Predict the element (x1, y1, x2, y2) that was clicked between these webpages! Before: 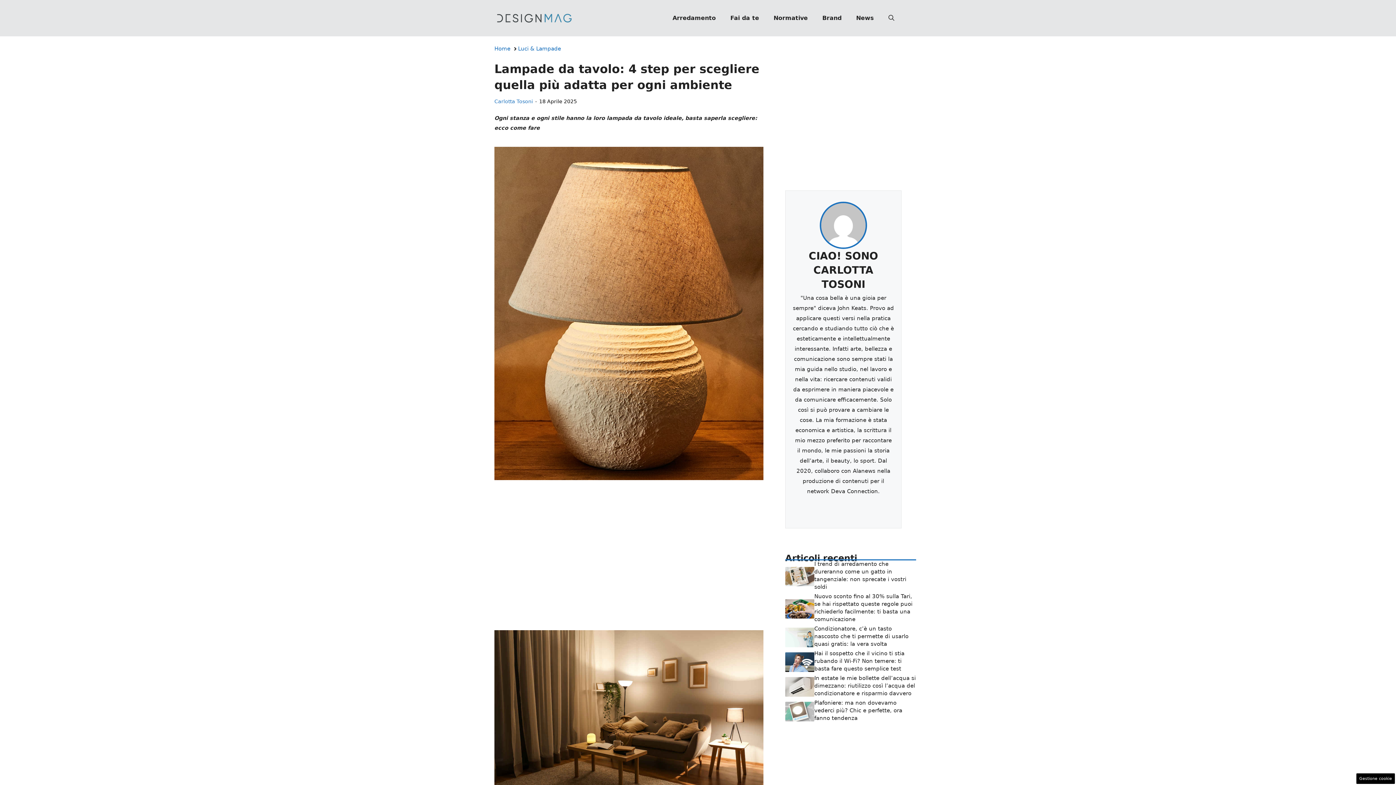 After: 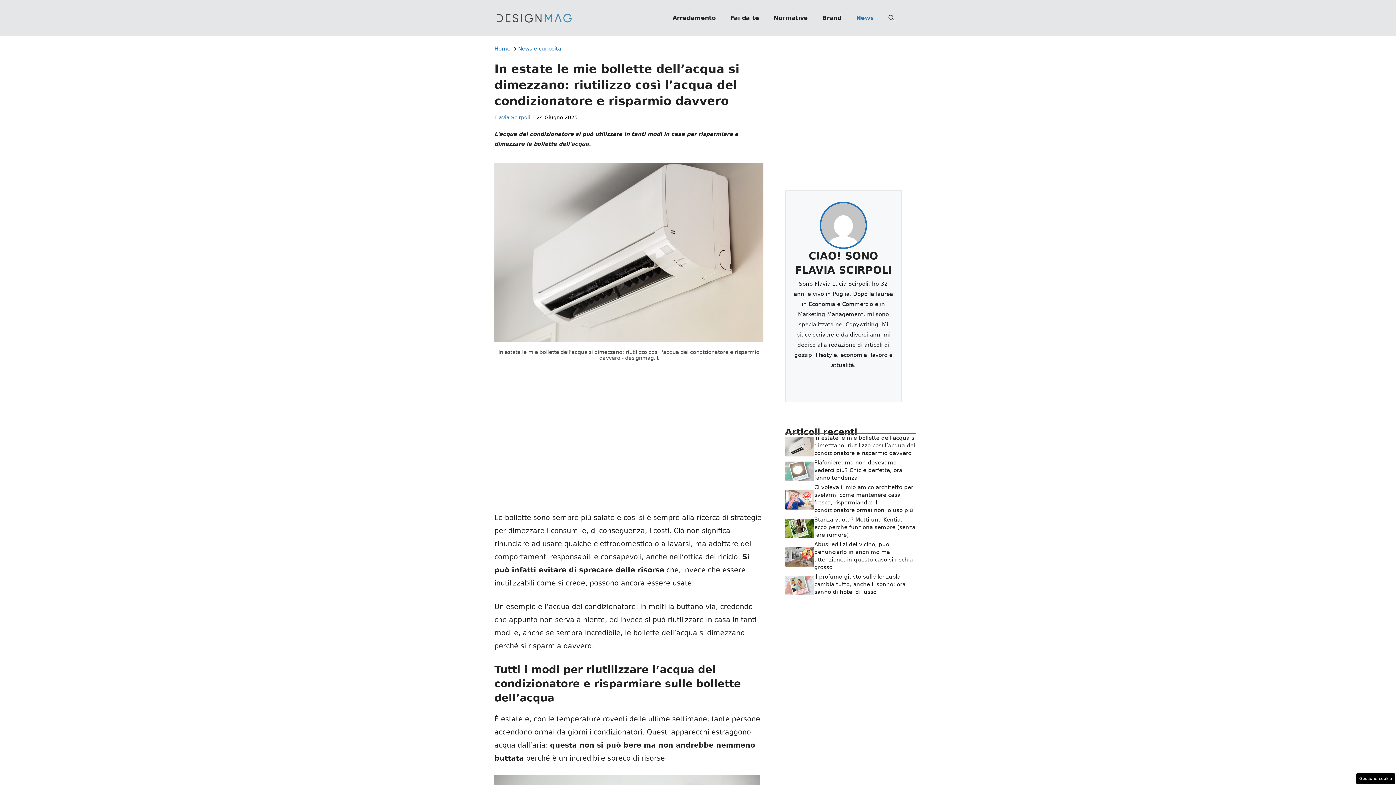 Action: bbox: (785, 682, 814, 690)